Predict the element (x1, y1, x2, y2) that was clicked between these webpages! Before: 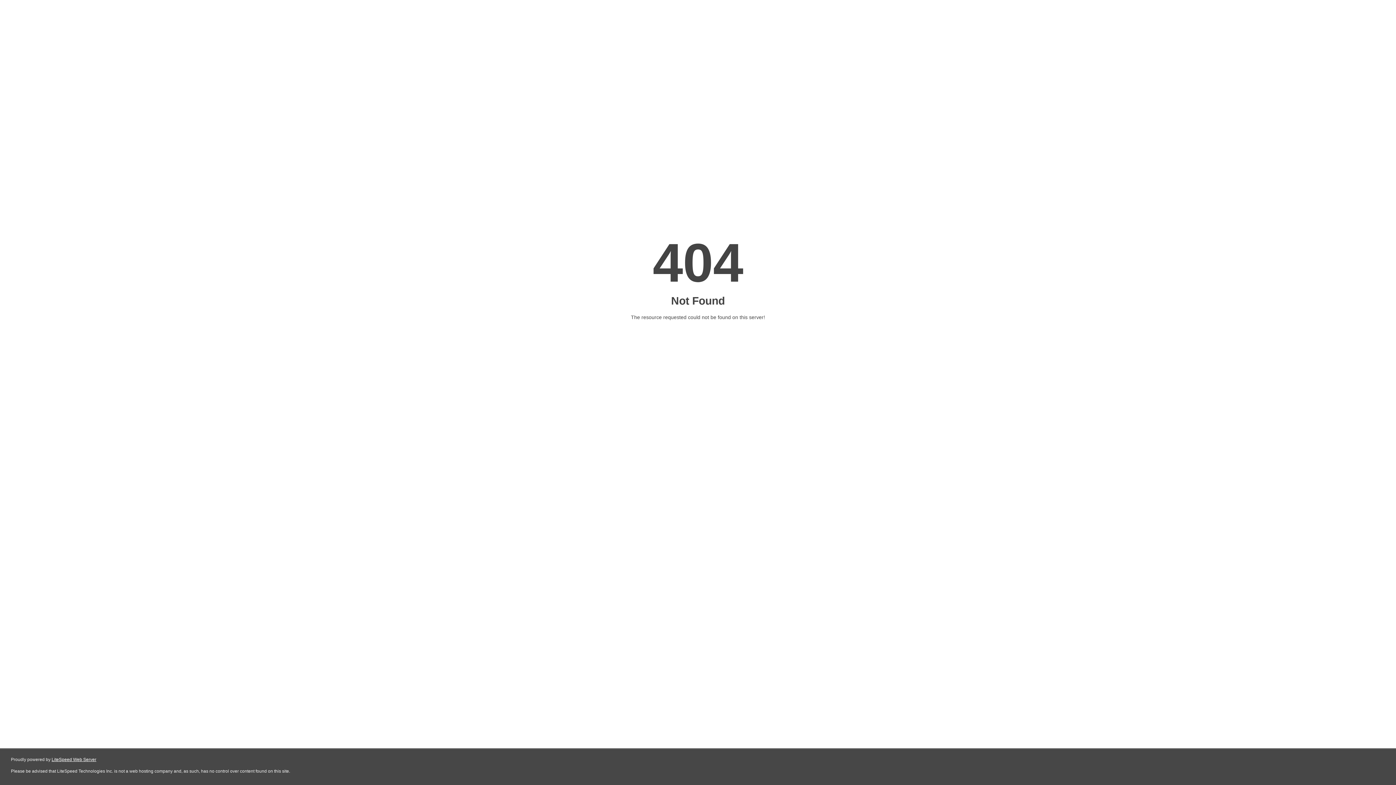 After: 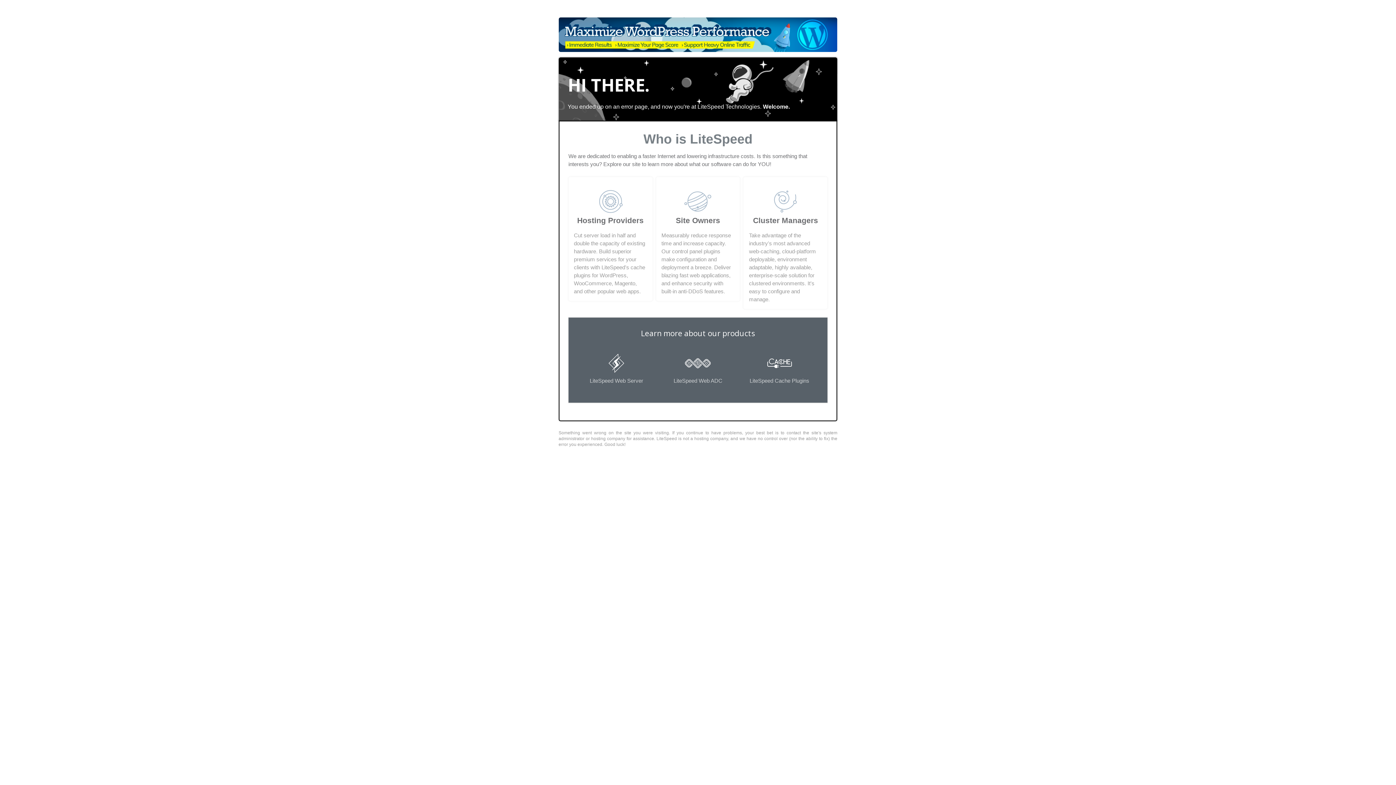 Action: label: LiteSpeed Web Server bbox: (51, 757, 96, 762)